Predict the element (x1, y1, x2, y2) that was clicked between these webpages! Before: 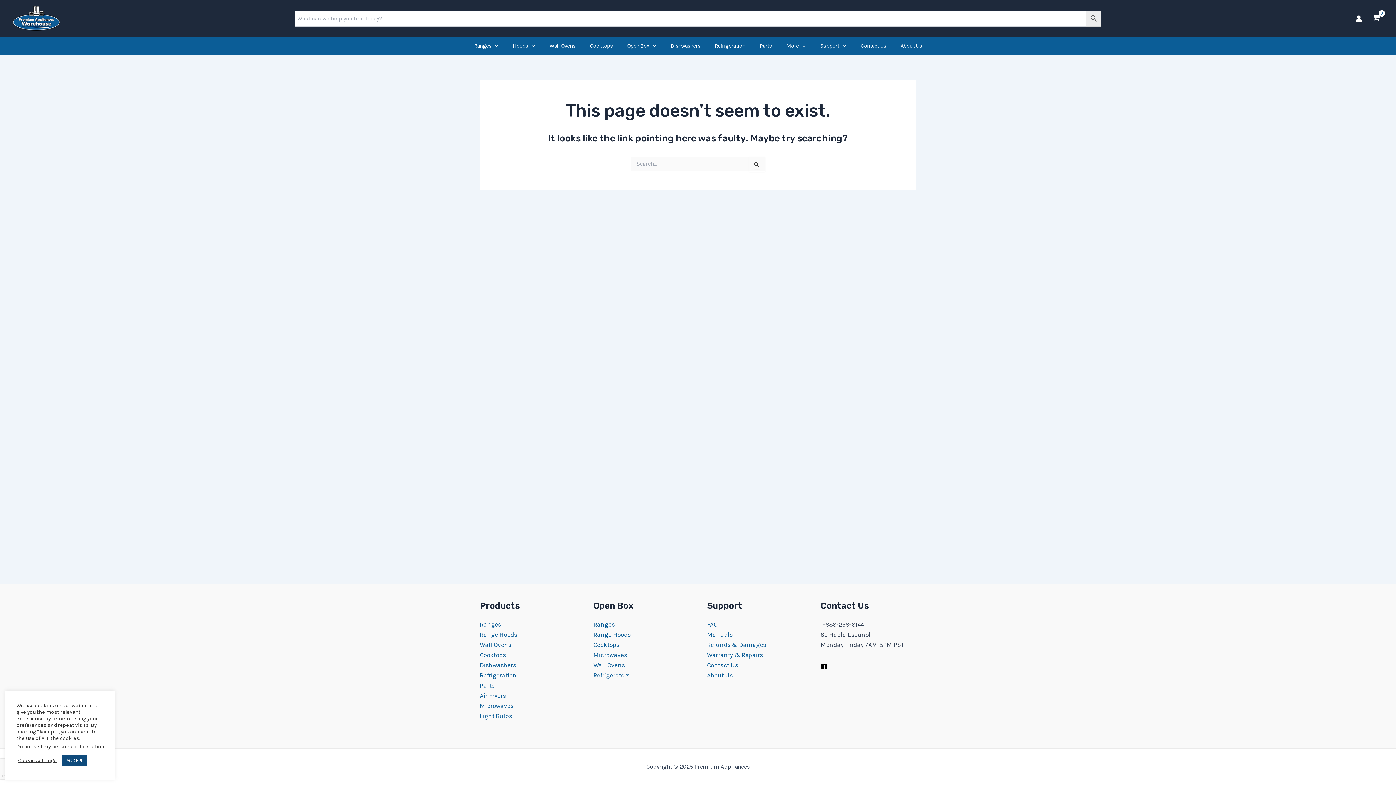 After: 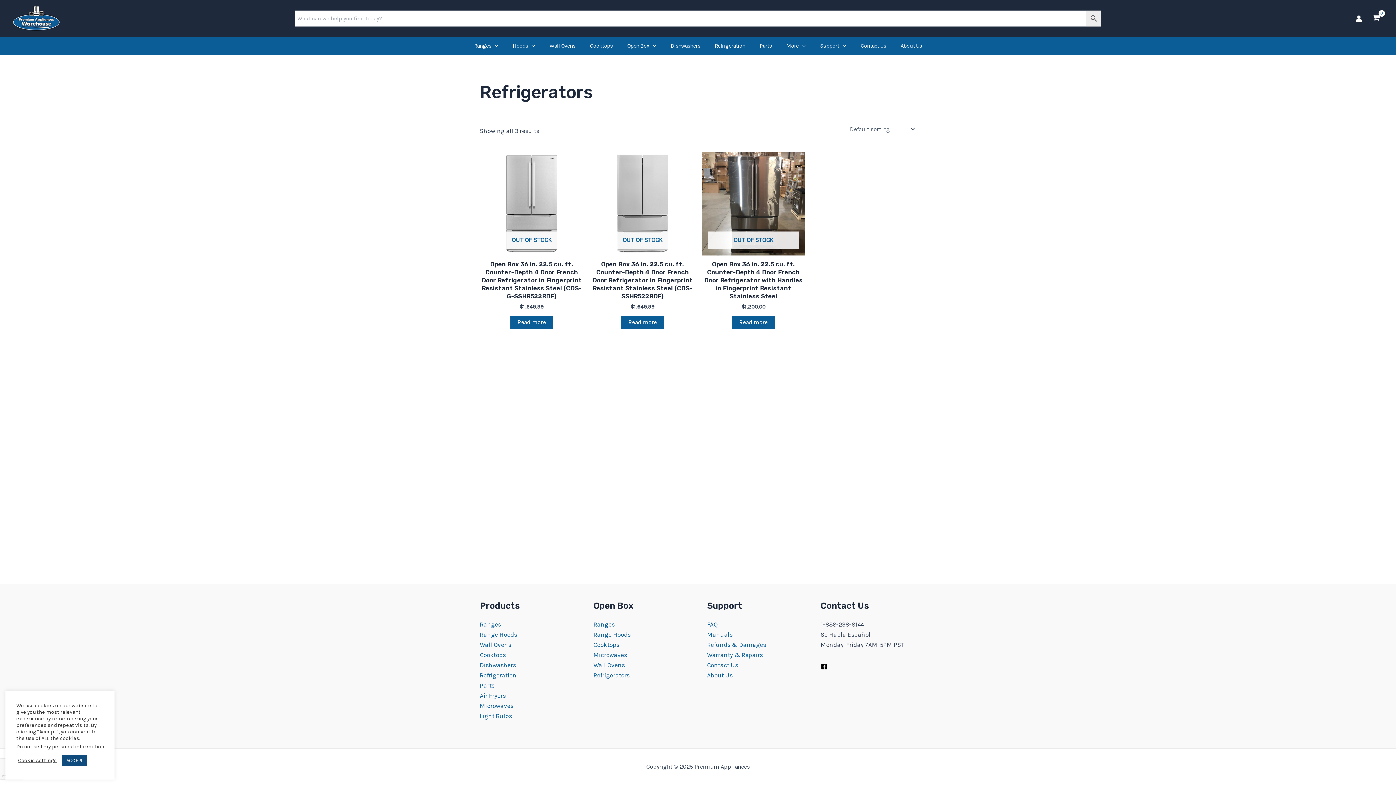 Action: bbox: (593, 672, 629, 679) label: Refrigerators